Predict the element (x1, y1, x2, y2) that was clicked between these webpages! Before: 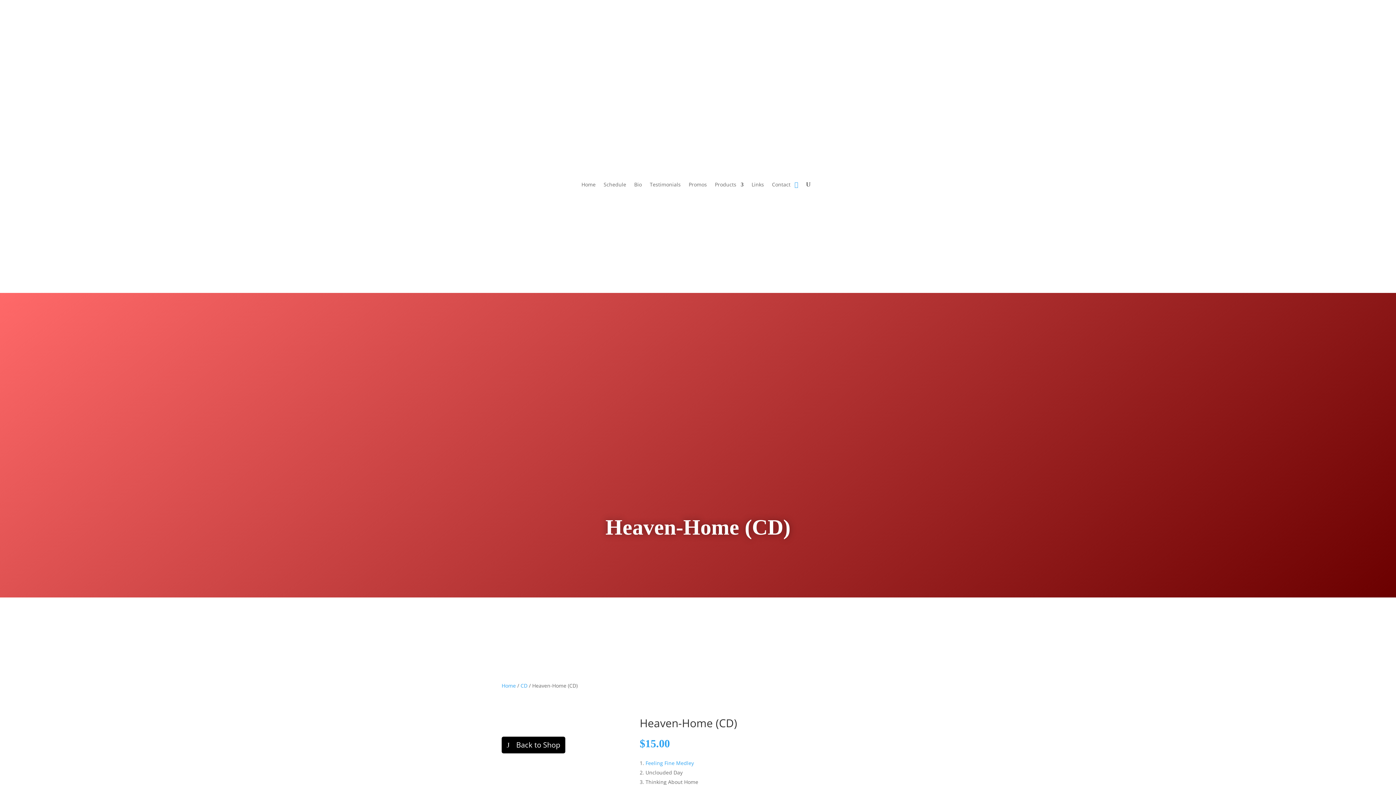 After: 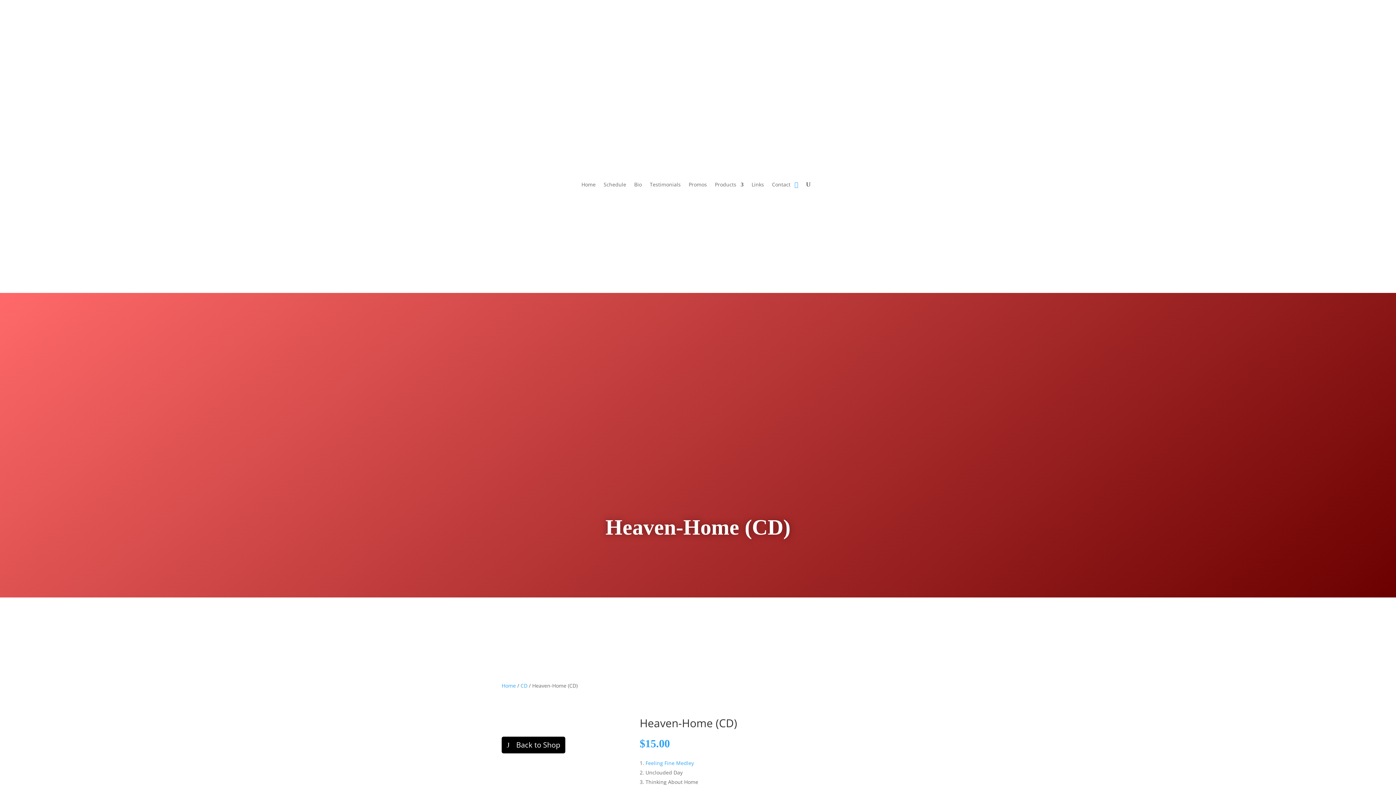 Action: label: Back to Shop bbox: (501, 737, 565, 753)